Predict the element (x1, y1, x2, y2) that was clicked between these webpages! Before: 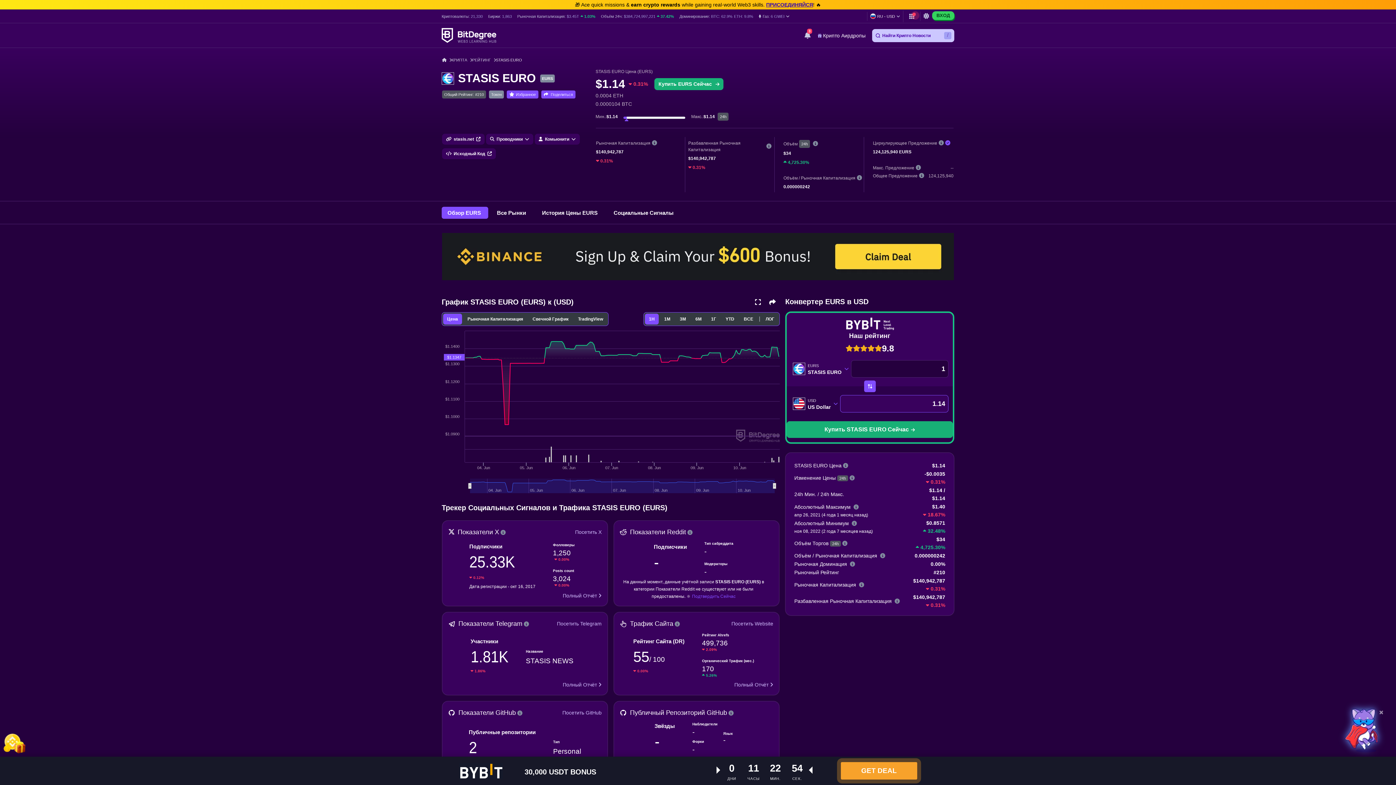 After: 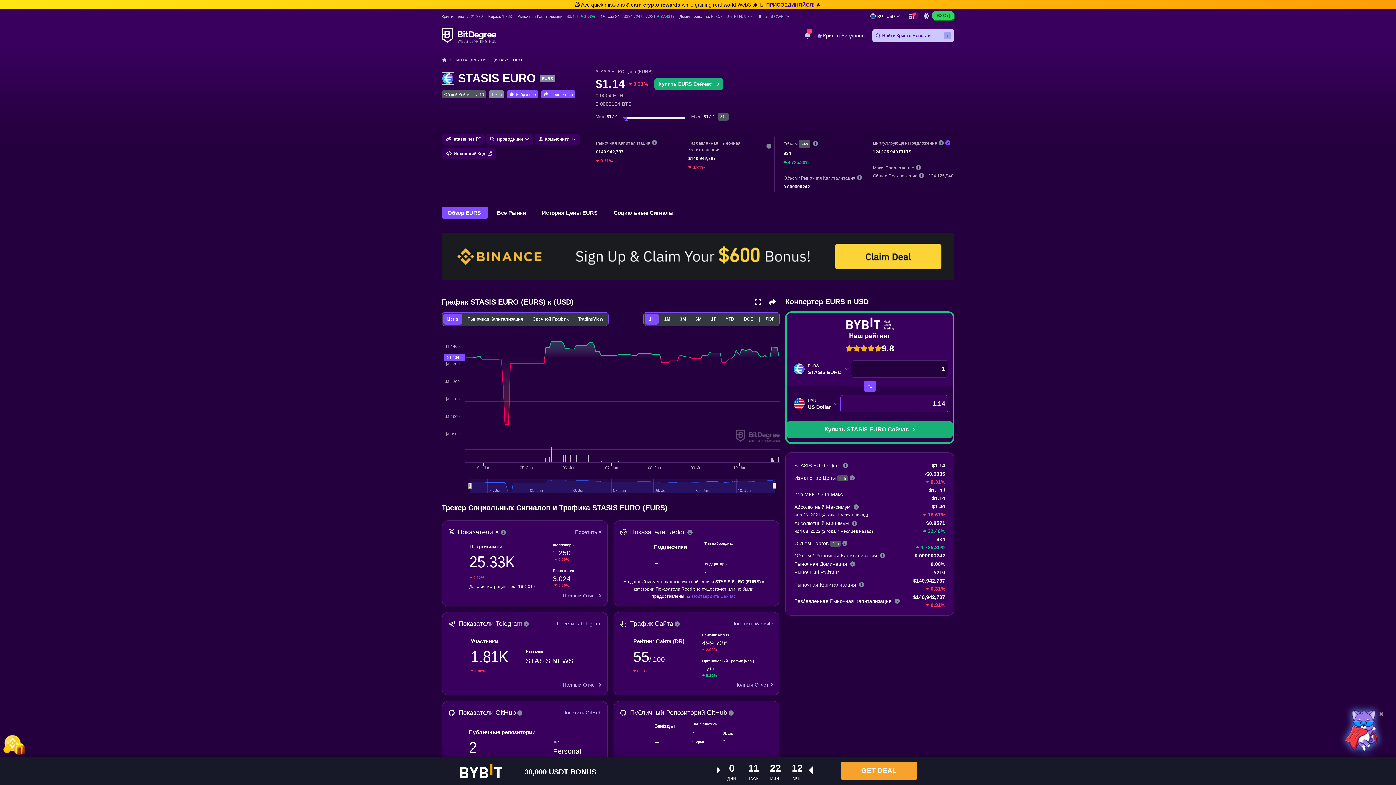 Action: bbox: (441, 206, 488, 218) label: Обзор EURS 